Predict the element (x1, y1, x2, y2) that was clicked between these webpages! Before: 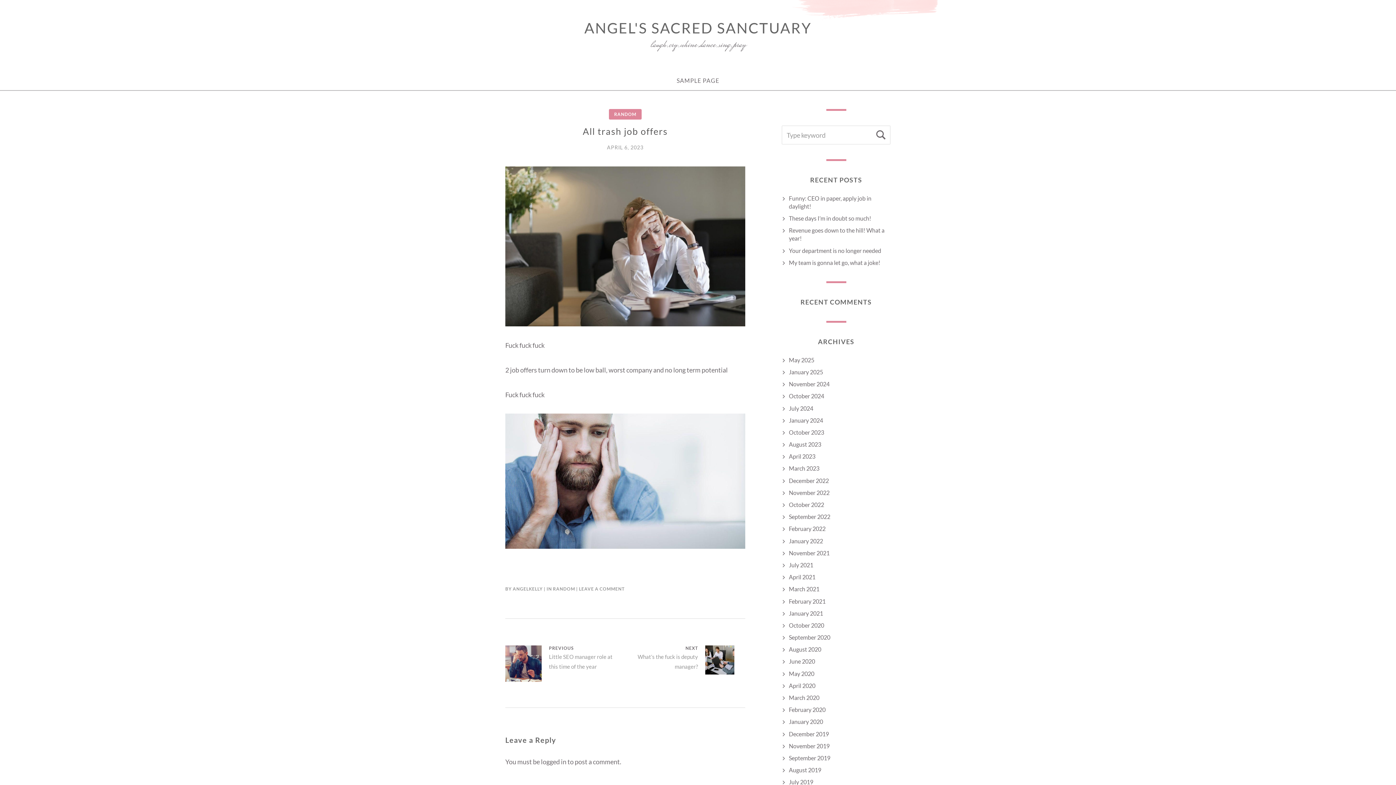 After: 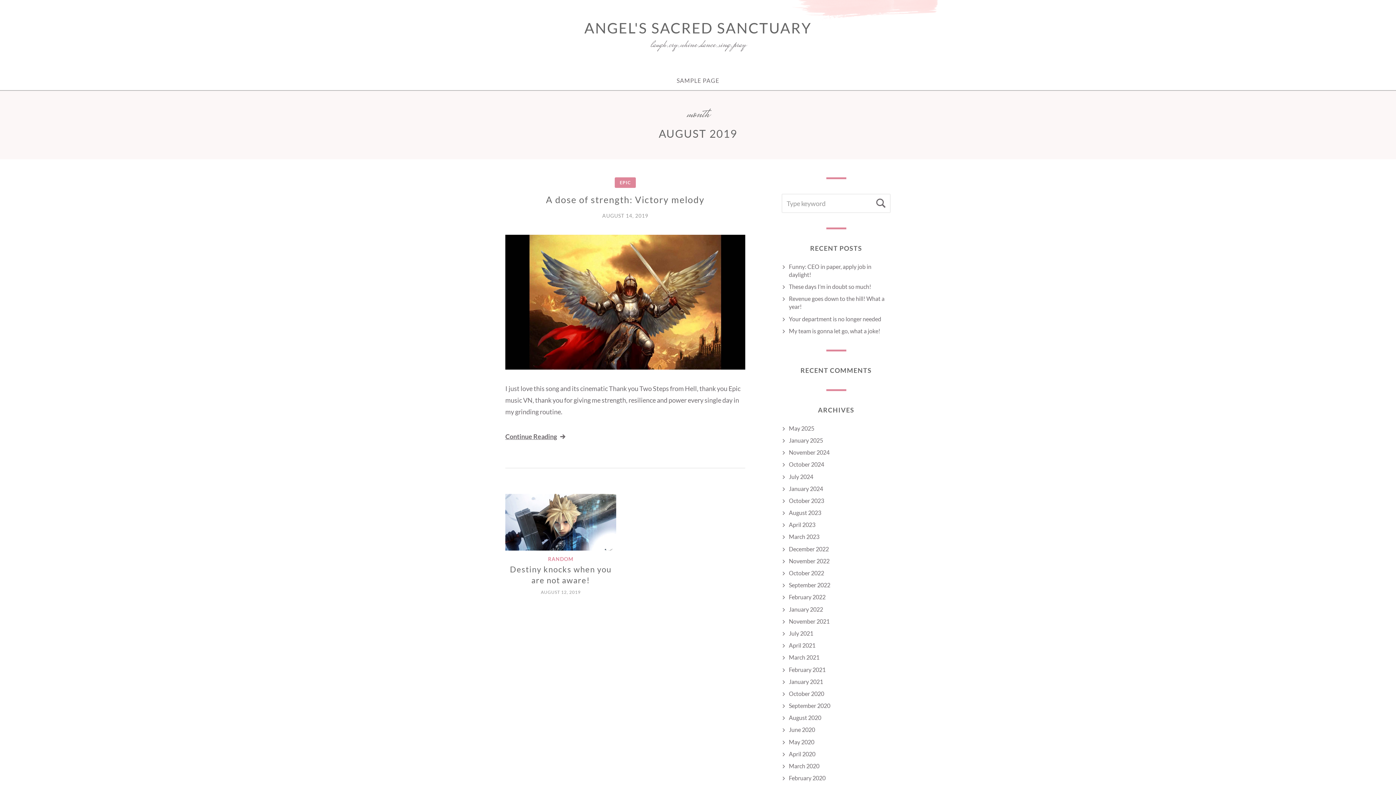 Action: label: August 2019 bbox: (789, 766, 821, 773)